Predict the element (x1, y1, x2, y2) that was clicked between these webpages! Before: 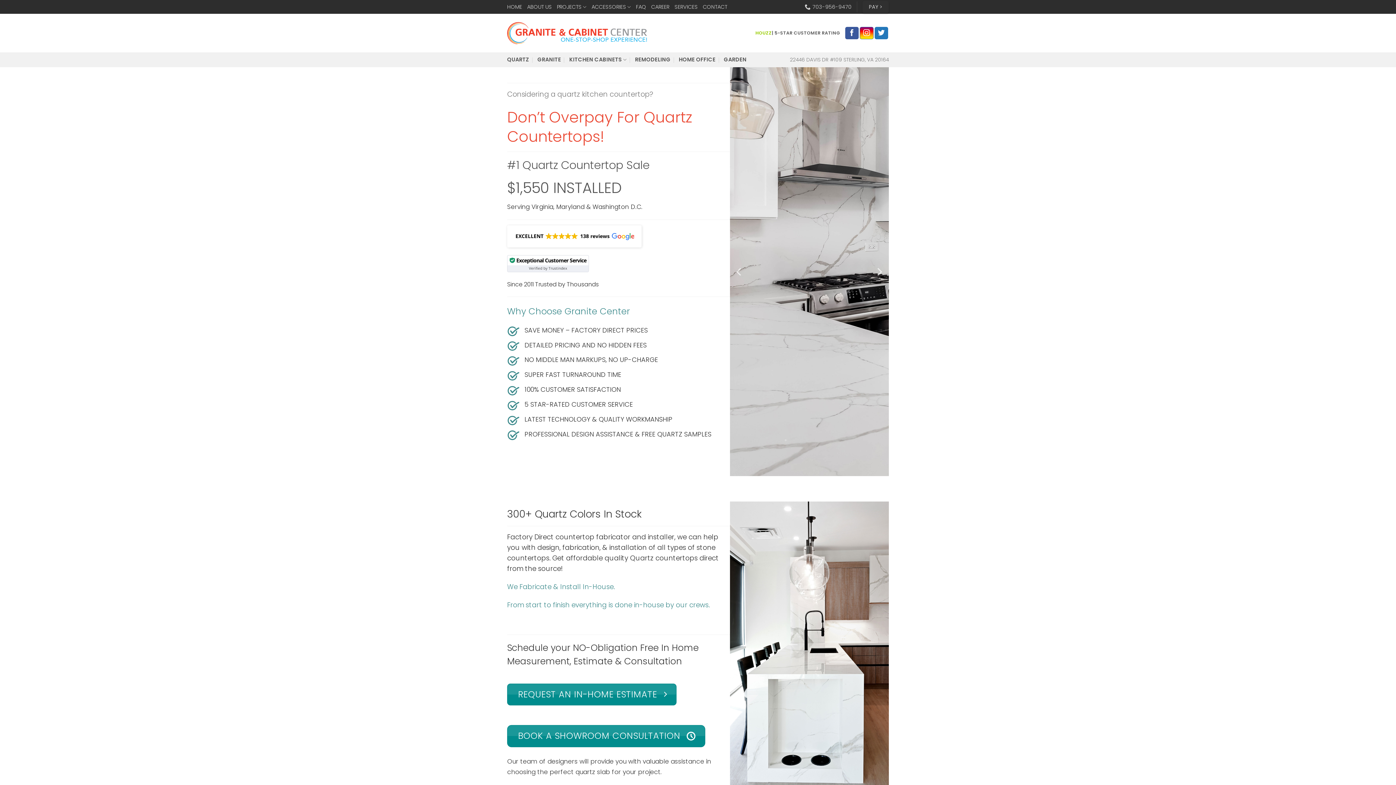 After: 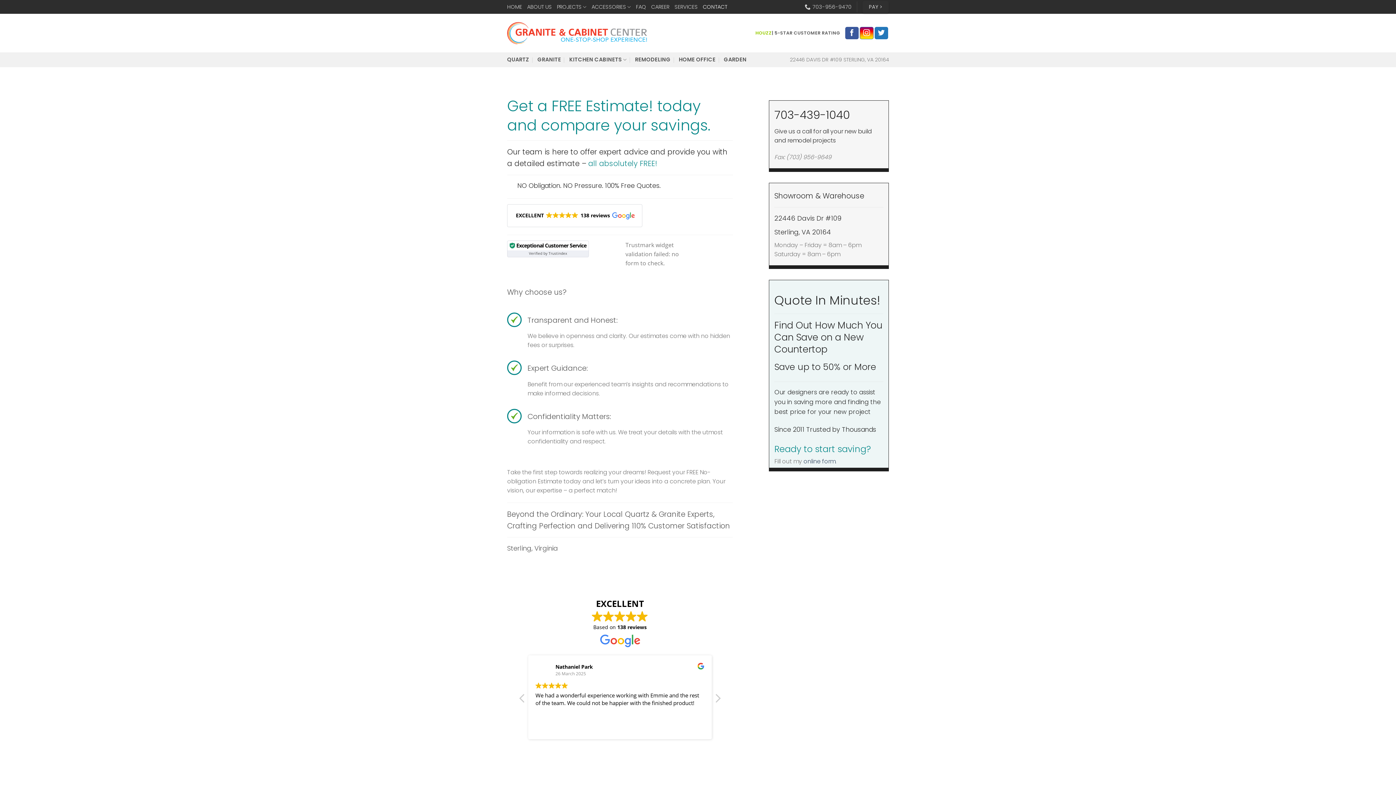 Action: bbox: (703, 0, 727, 12) label: CONTACT